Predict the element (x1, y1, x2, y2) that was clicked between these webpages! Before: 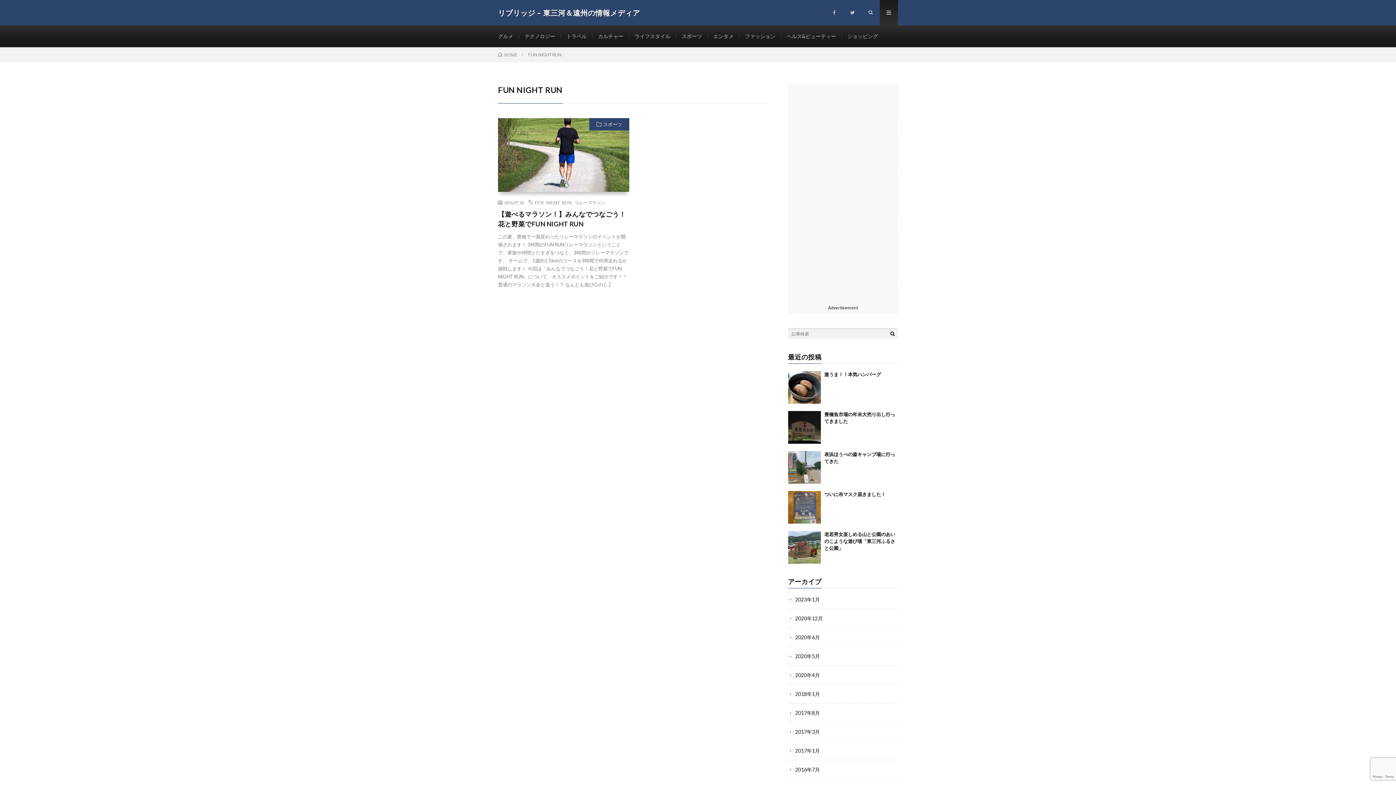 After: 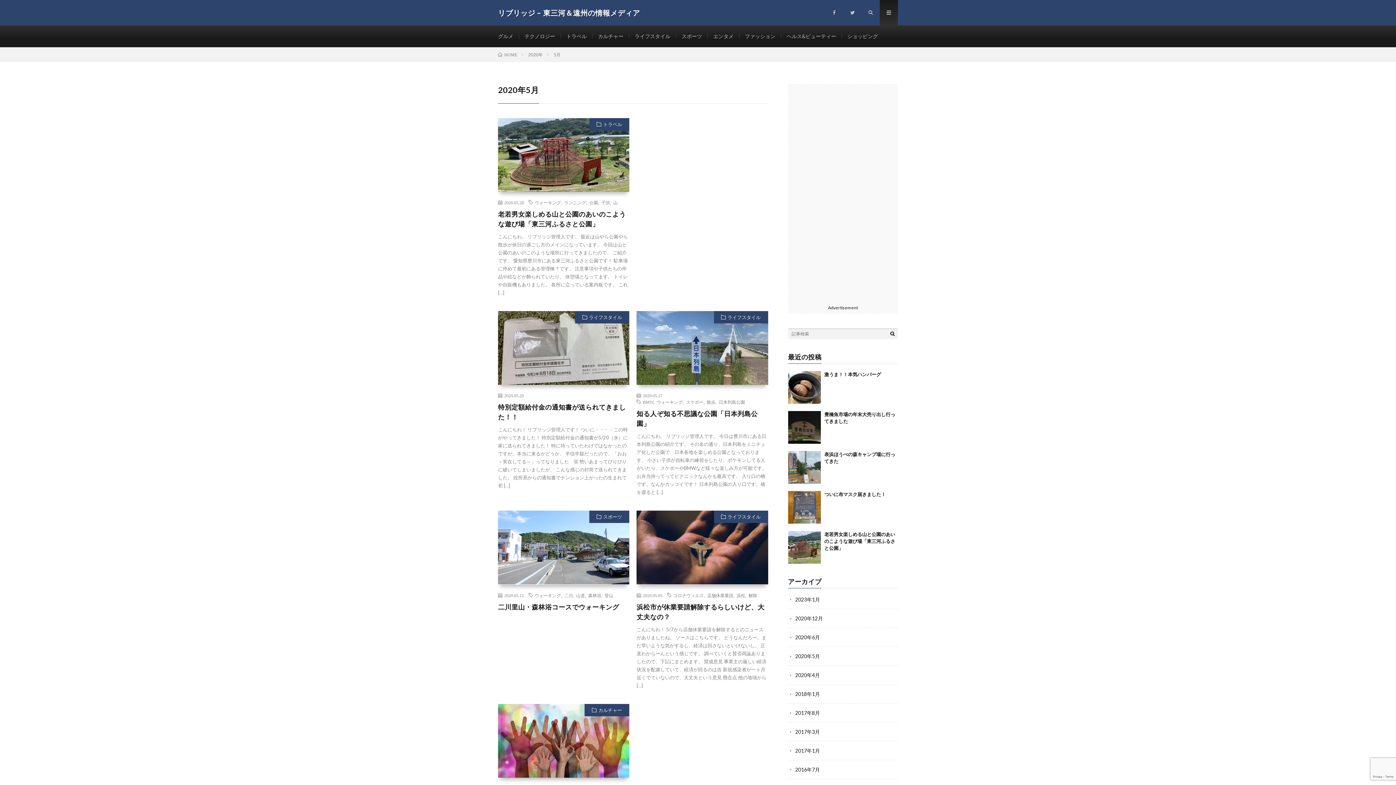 Action: label: 2020年5月 bbox: (795, 653, 820, 659)